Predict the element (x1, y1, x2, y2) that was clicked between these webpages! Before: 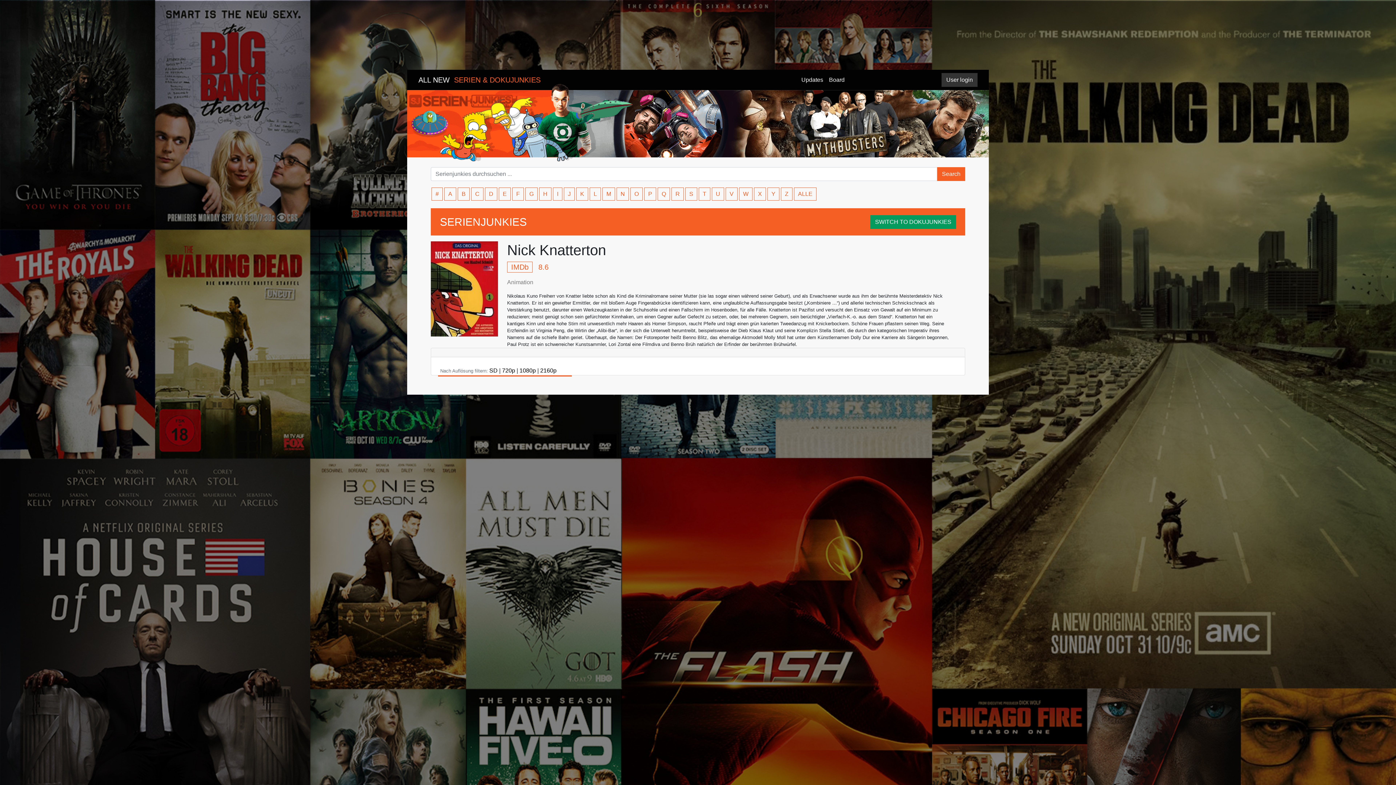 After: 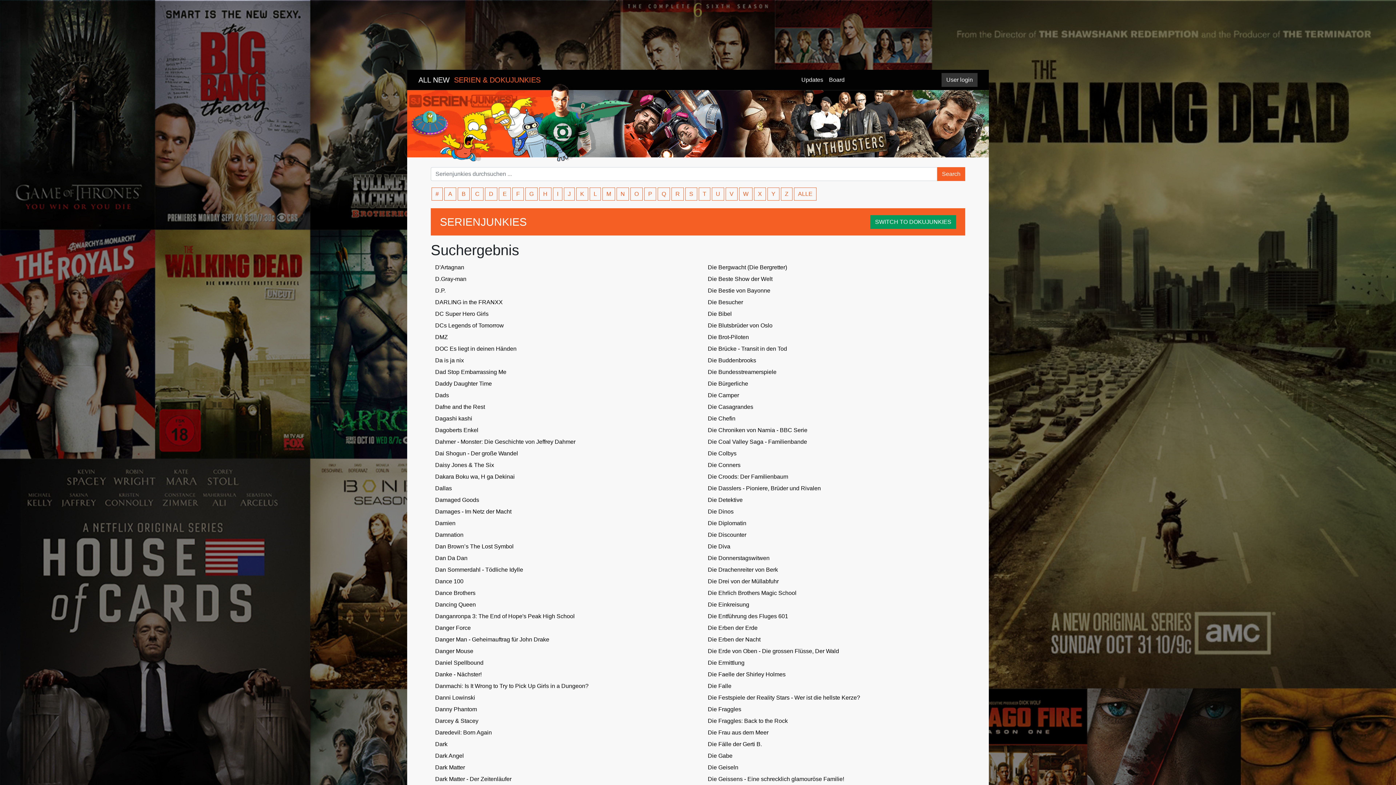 Action: bbox: (485, 187, 497, 200) label: D